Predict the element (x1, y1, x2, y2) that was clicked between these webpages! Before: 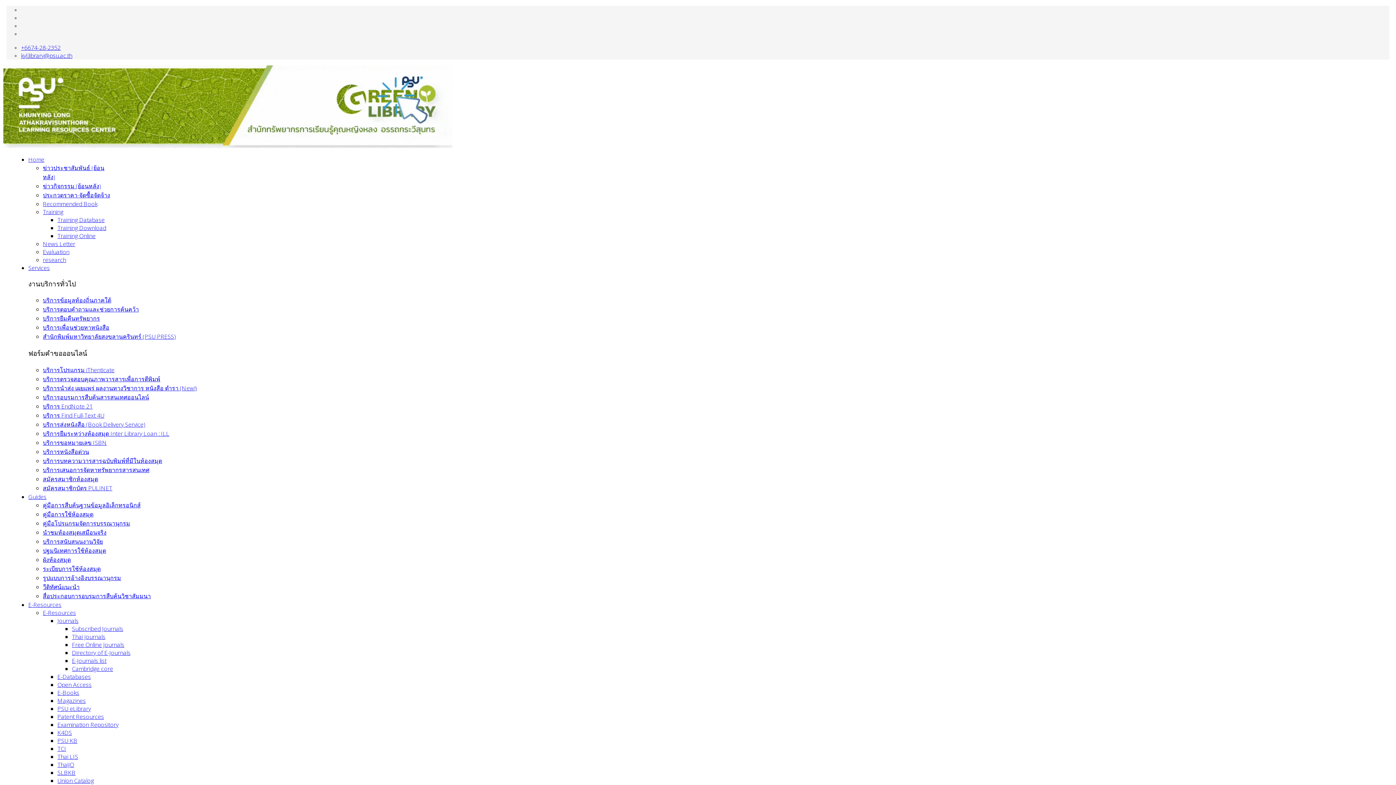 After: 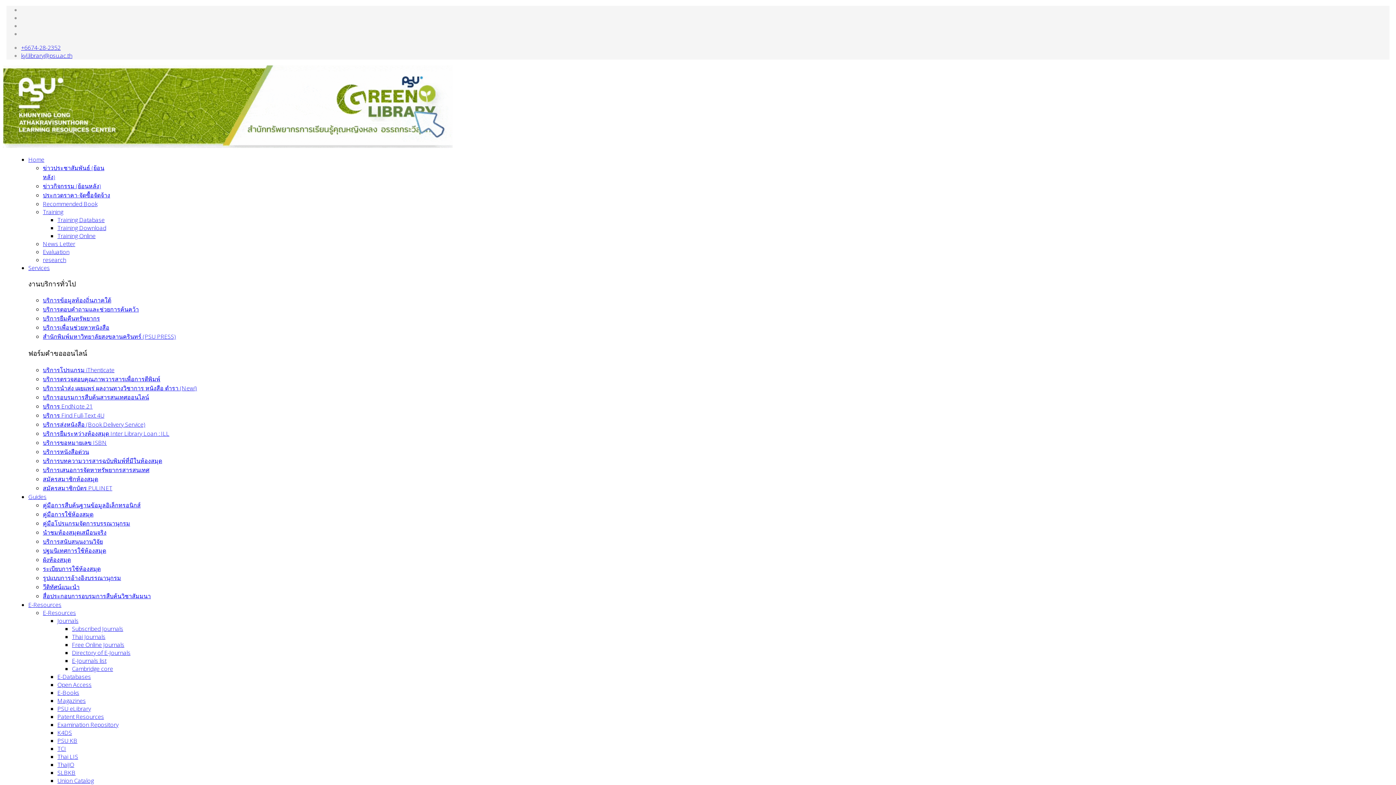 Action: bbox: (28, 493, 46, 501) label: Guides